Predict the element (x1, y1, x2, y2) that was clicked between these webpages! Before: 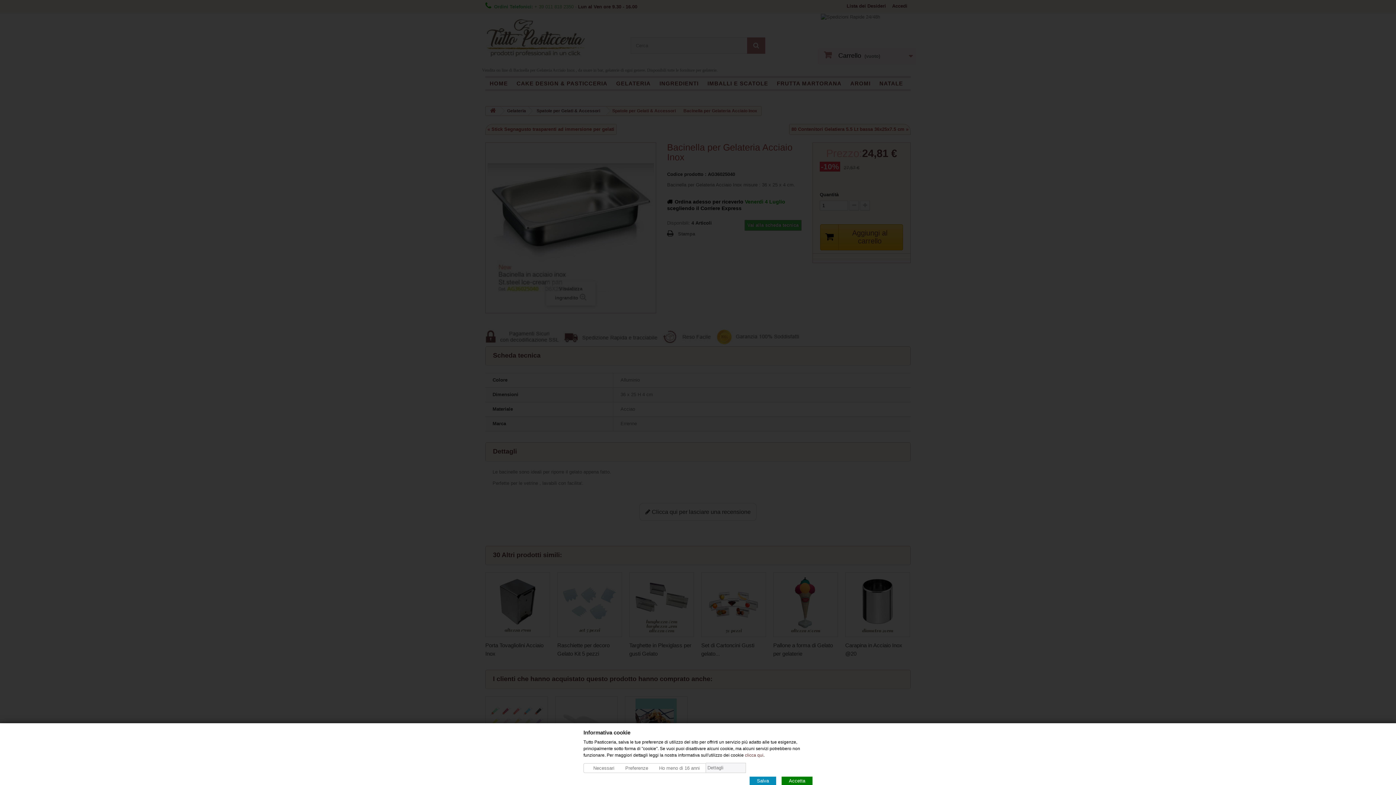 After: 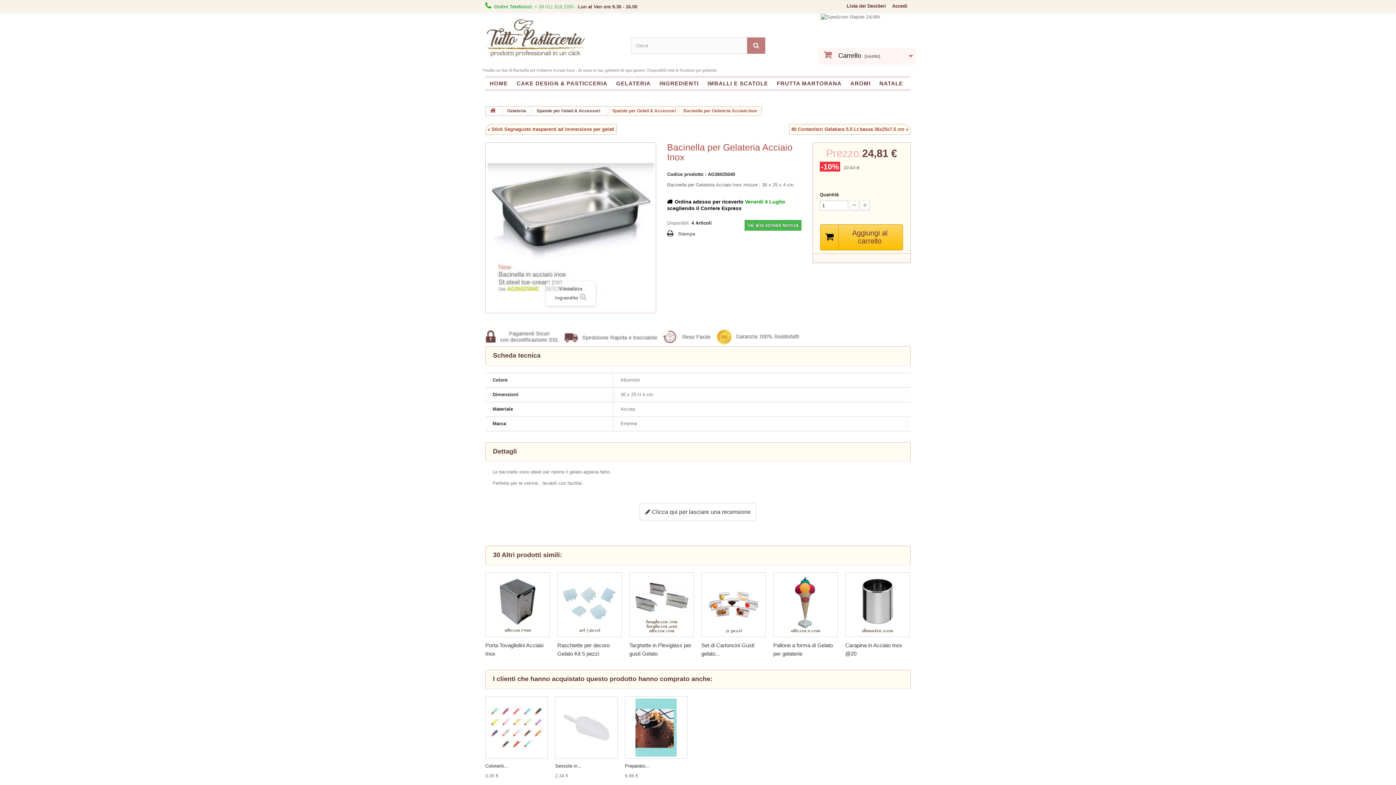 Action: label: Salva bbox: (749, 777, 776, 785)